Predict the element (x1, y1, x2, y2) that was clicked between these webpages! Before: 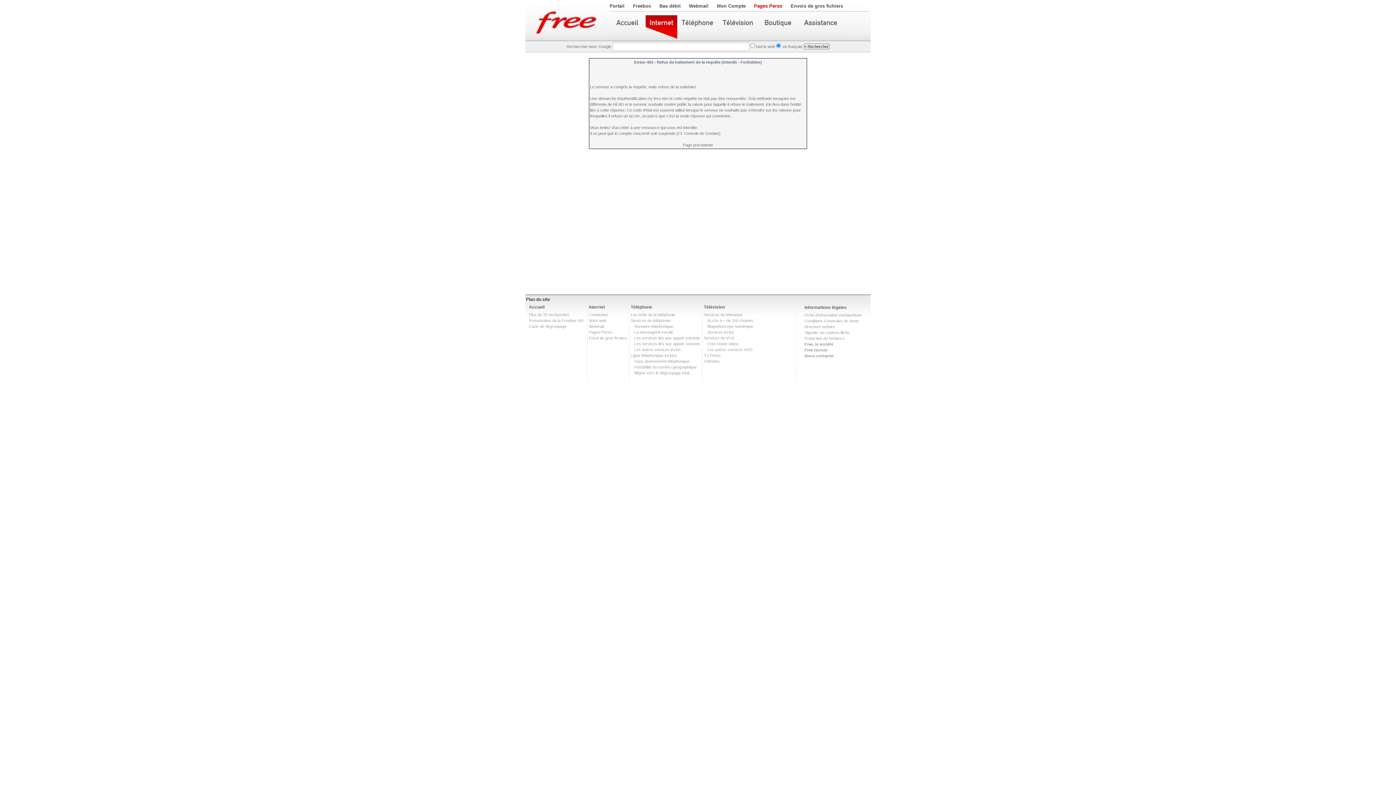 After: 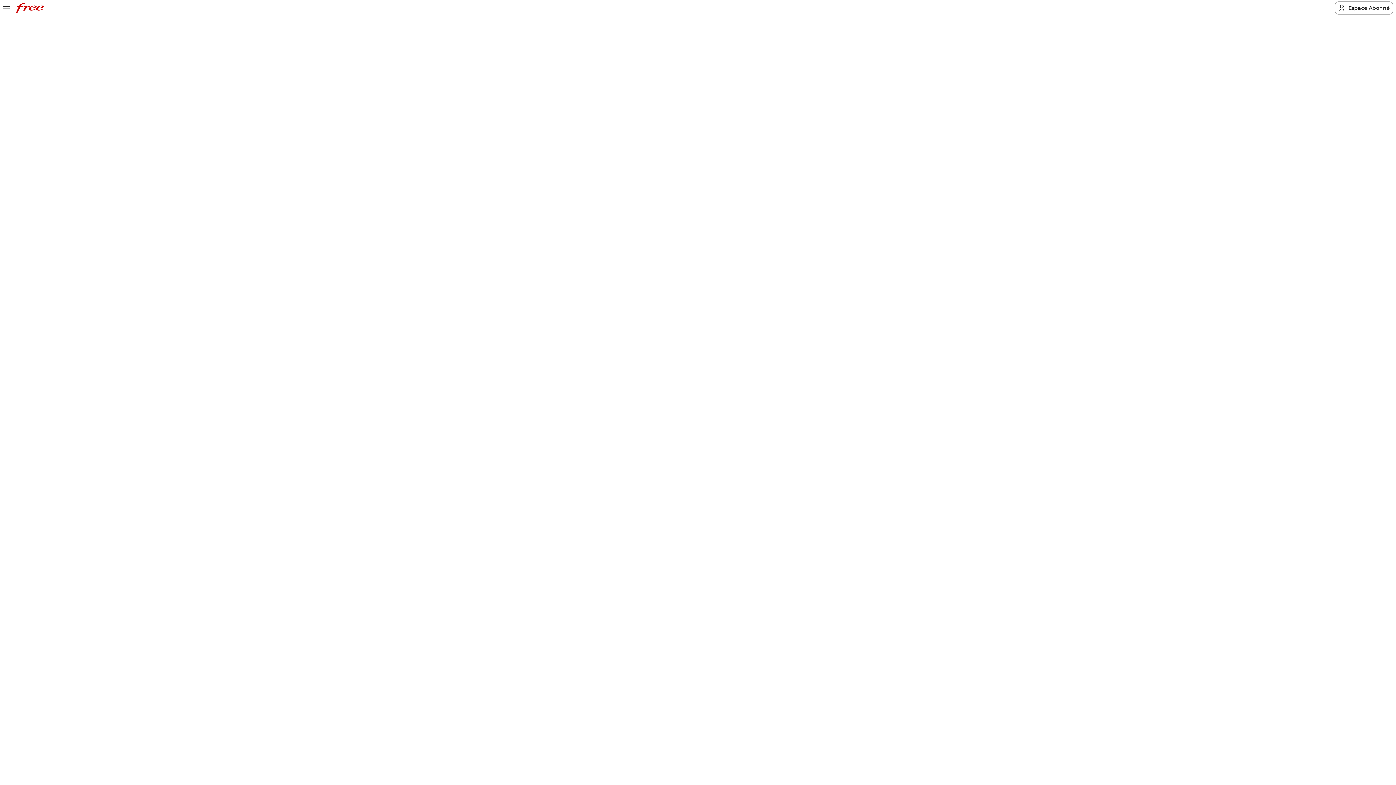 Action: bbox: (529, 312, 569, 317) label: Plus de 20 exclusivités